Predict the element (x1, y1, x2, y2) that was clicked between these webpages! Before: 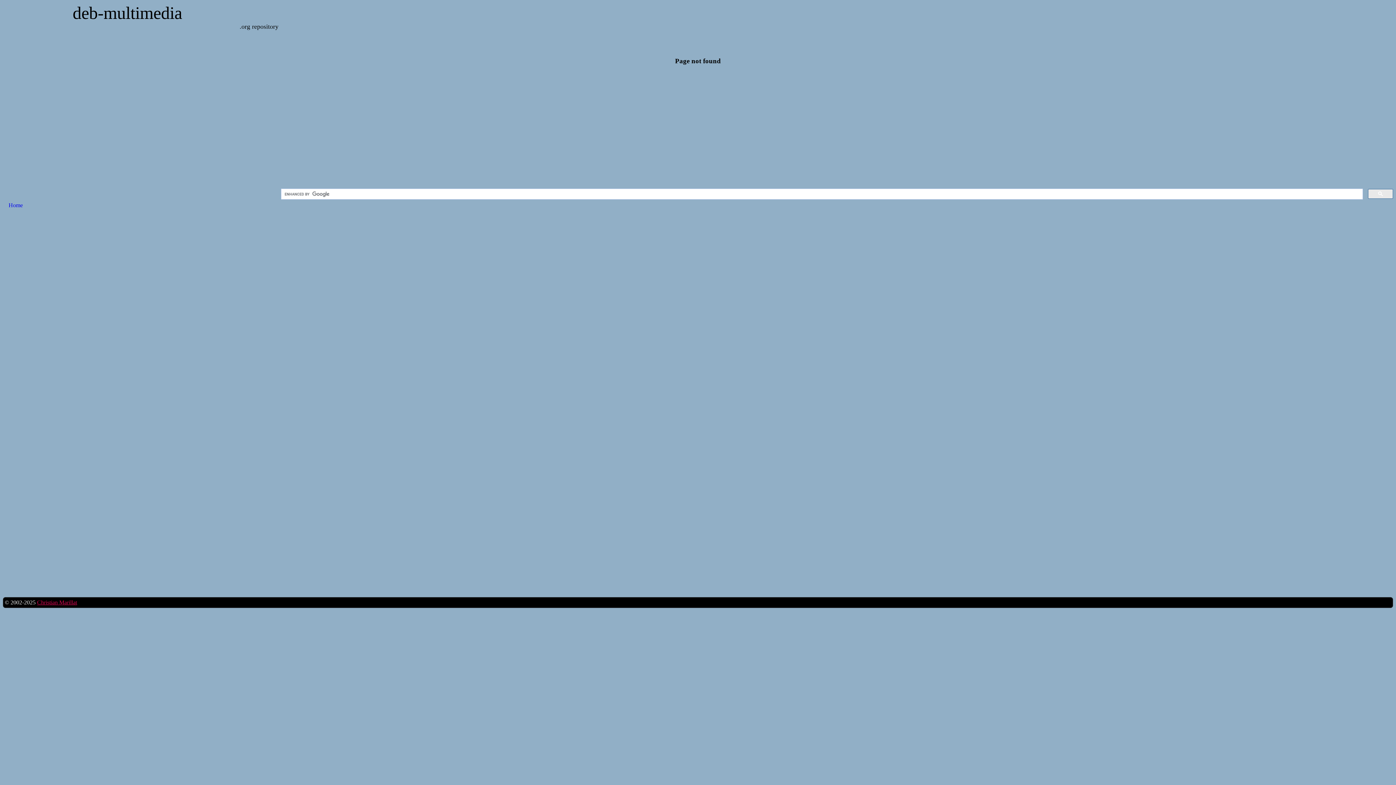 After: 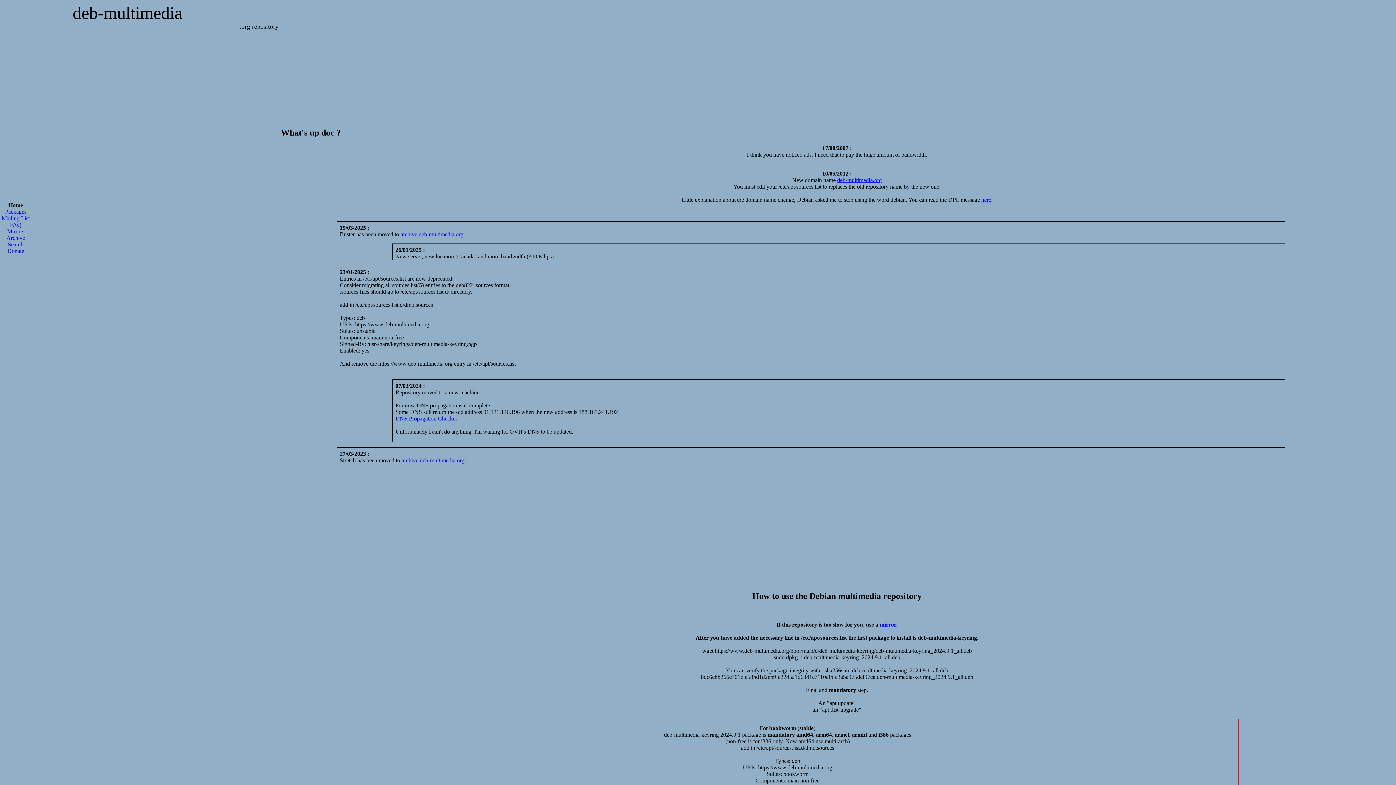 Action: label: deb-multimedia bbox: (72, 3, 182, 22)